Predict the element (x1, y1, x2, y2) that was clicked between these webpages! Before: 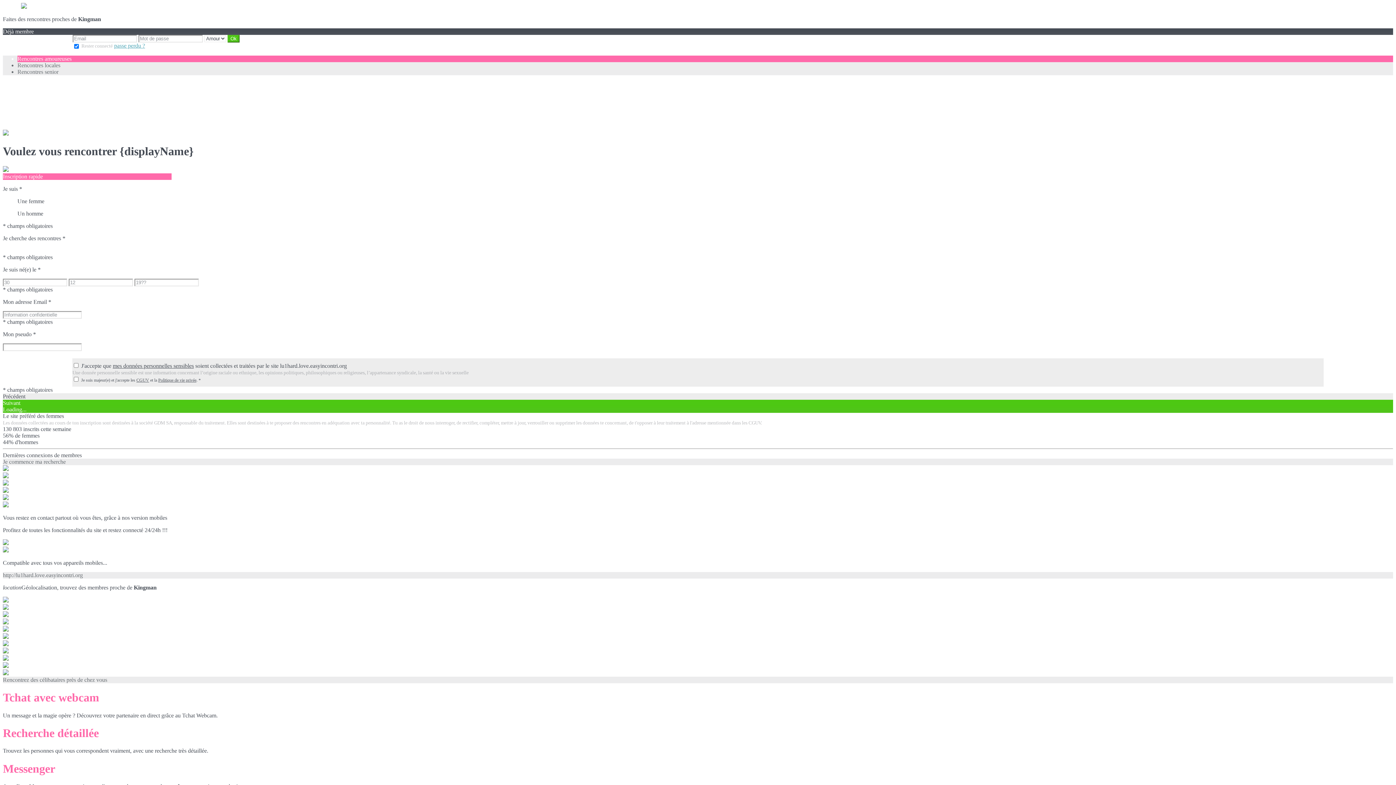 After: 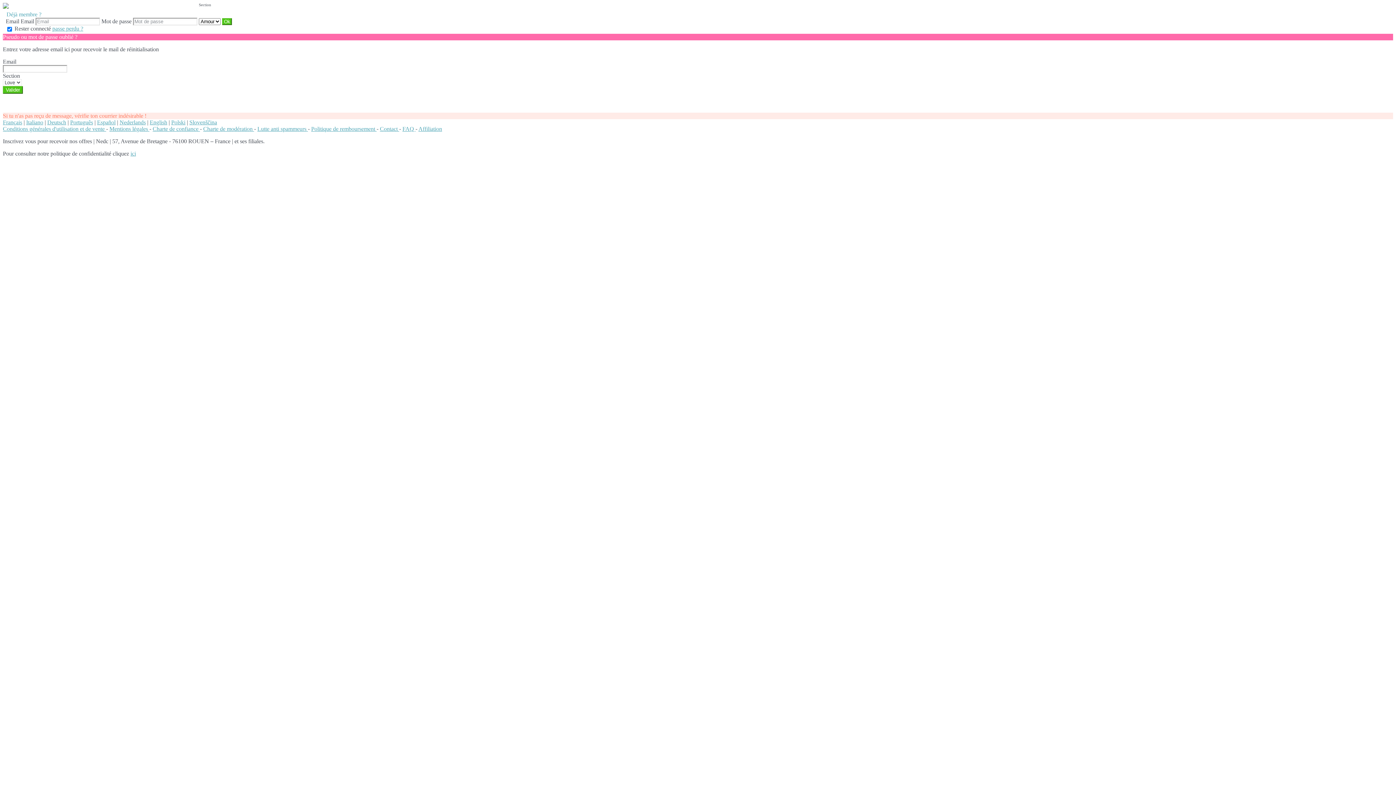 Action: label: passe perdu ? bbox: (114, 42, 145, 48)